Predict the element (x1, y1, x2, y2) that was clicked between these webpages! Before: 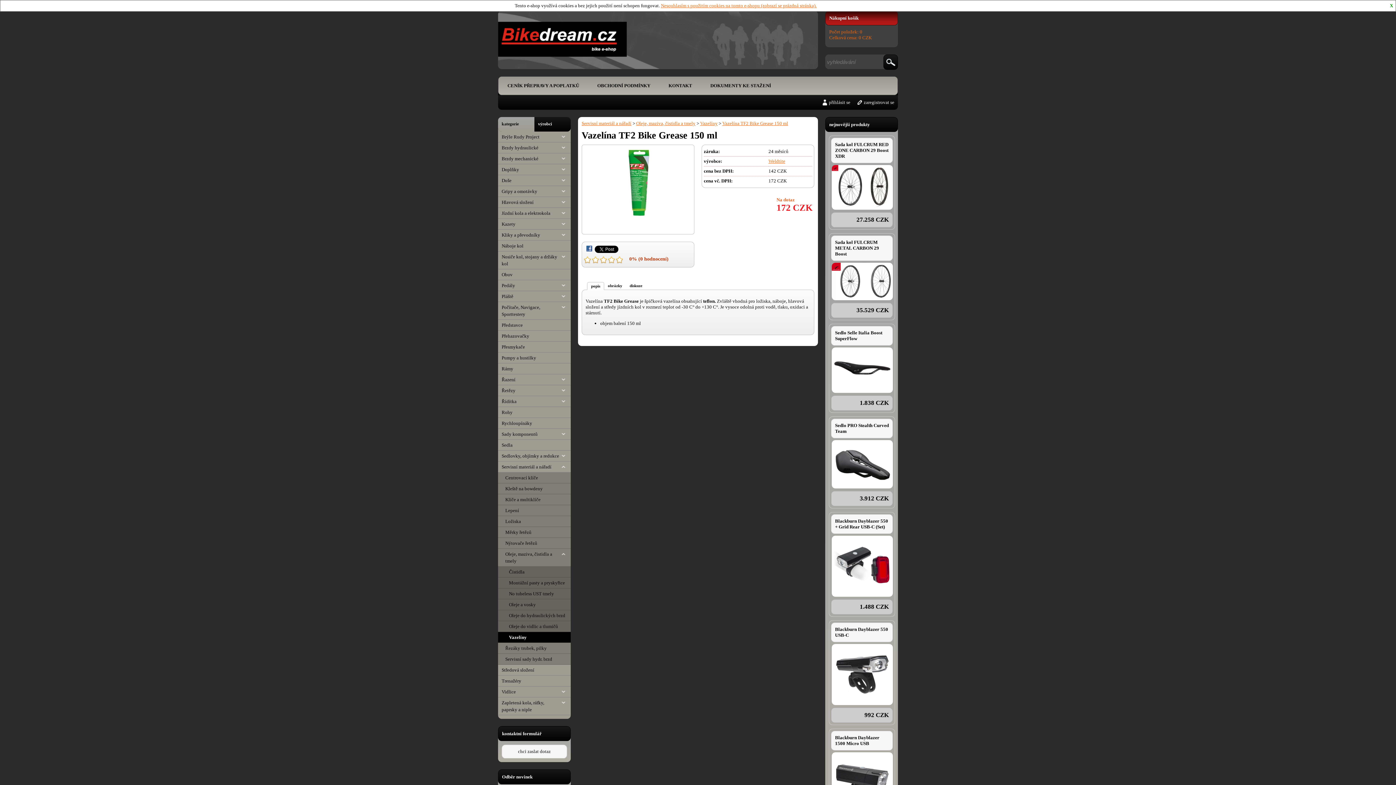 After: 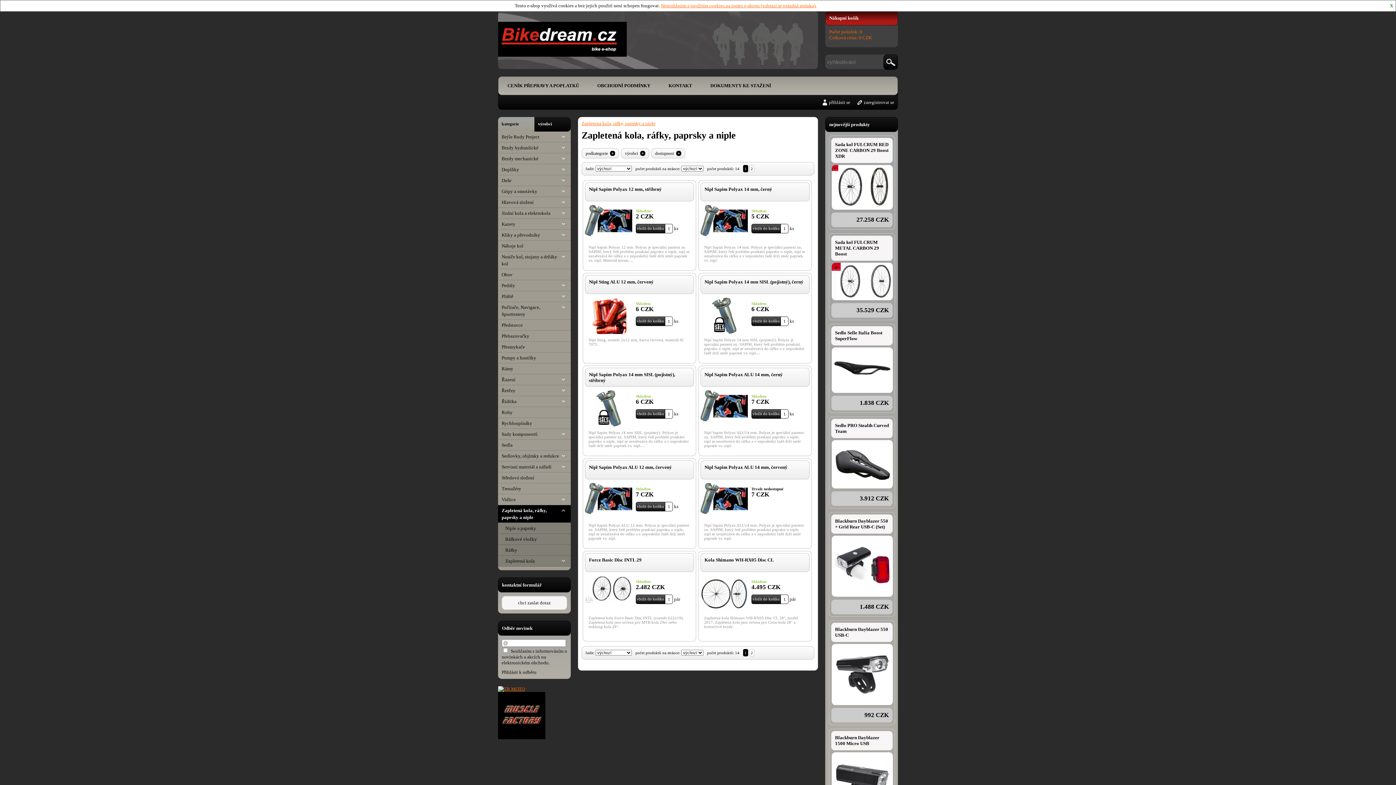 Action: label: Zapletená kola, ráfky, paprsky a niple bbox: (498, 697, 570, 715)